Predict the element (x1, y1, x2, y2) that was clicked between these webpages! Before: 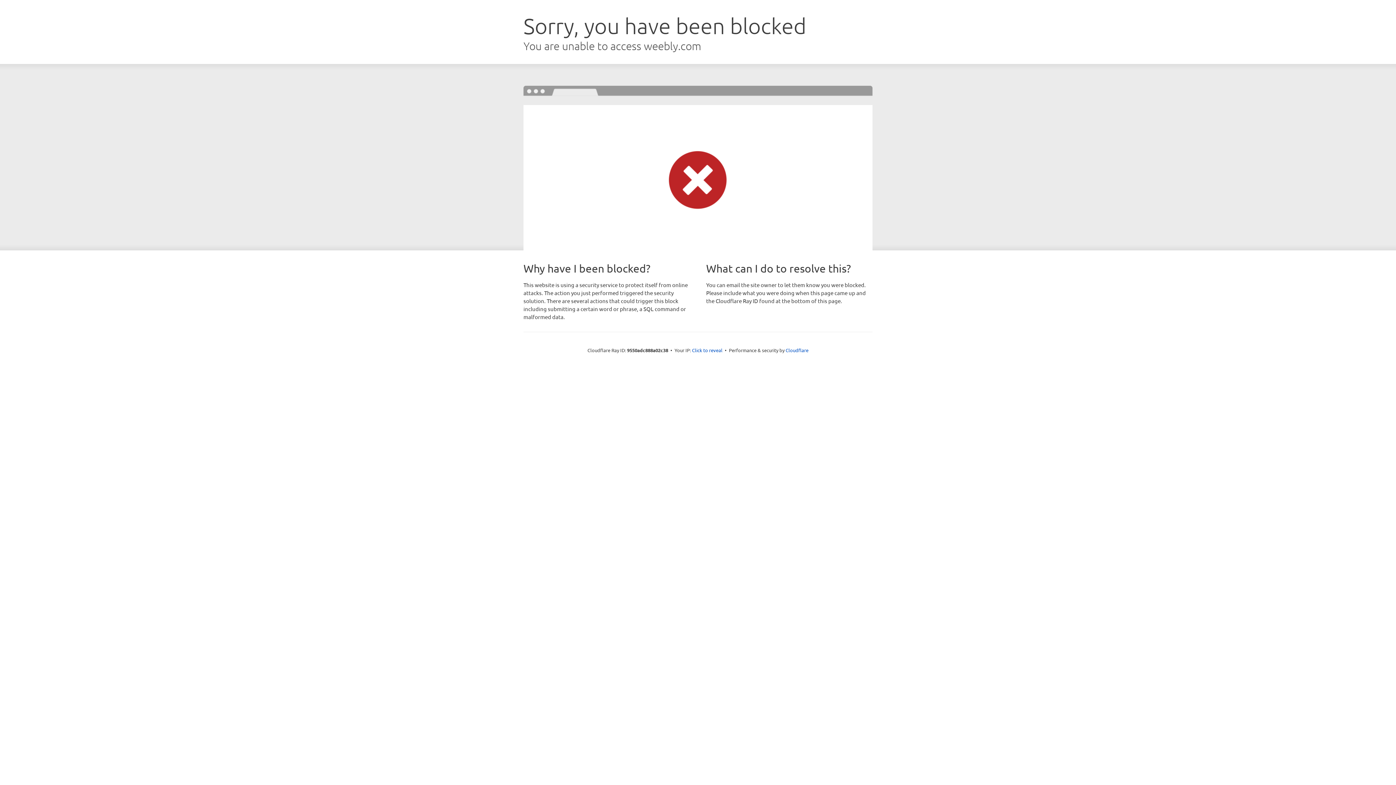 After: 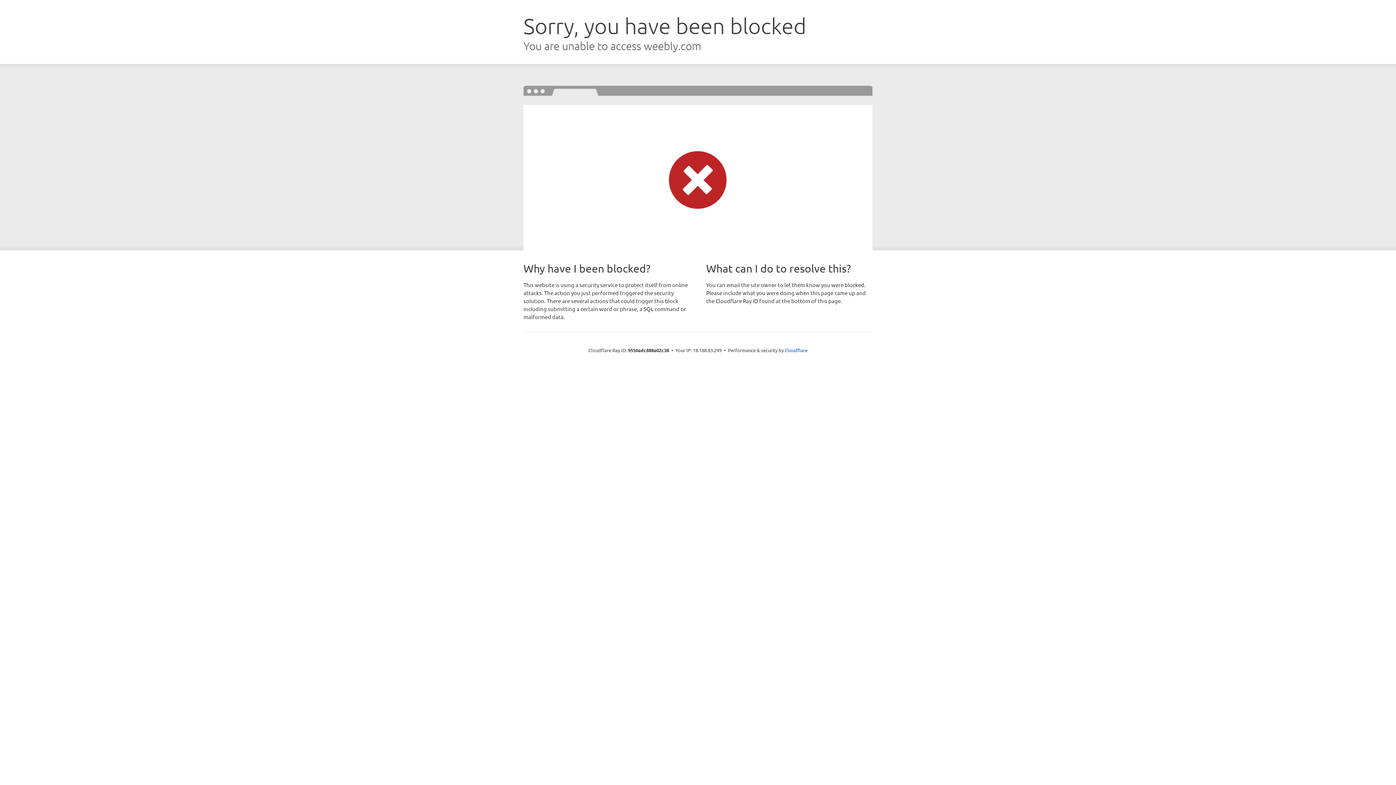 Action: label: Click to reveal bbox: (692, 346, 722, 353)